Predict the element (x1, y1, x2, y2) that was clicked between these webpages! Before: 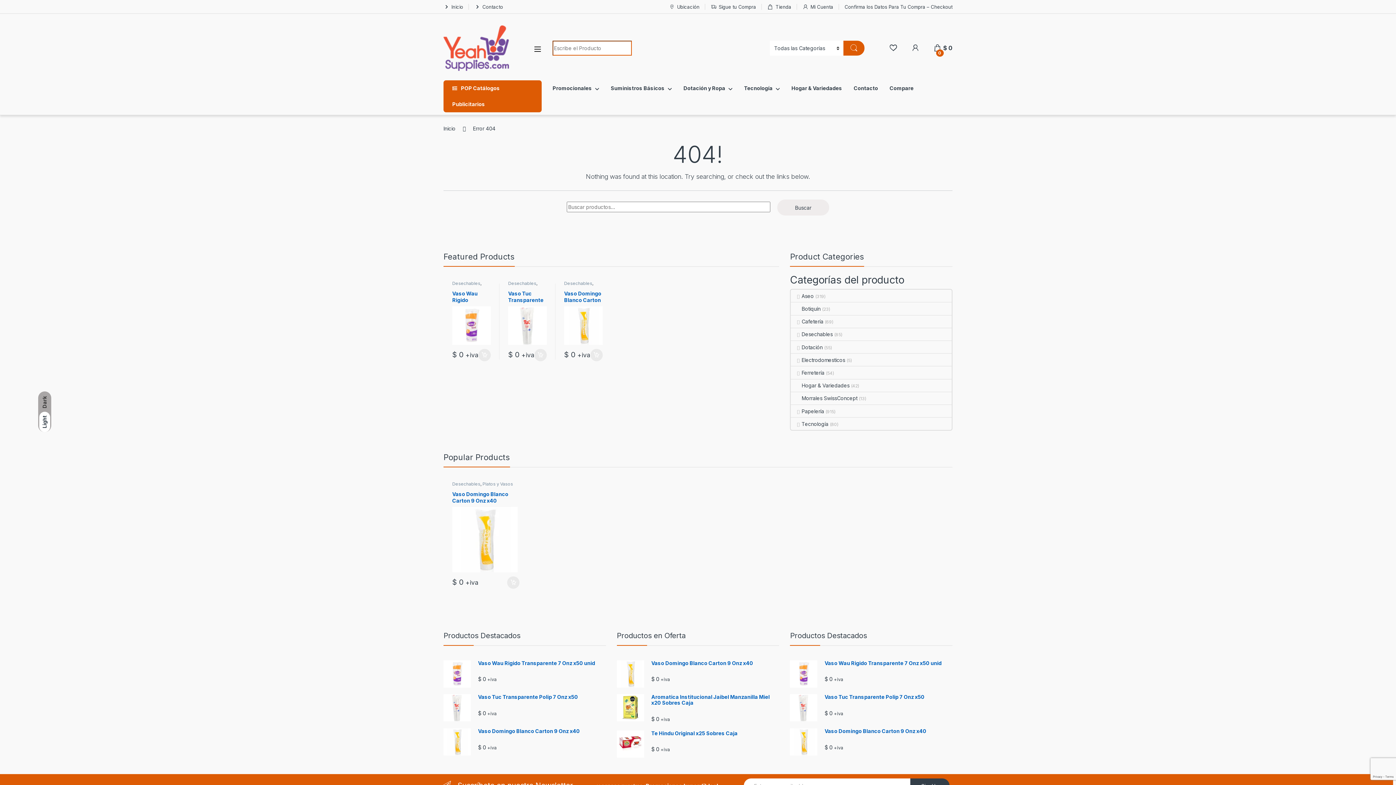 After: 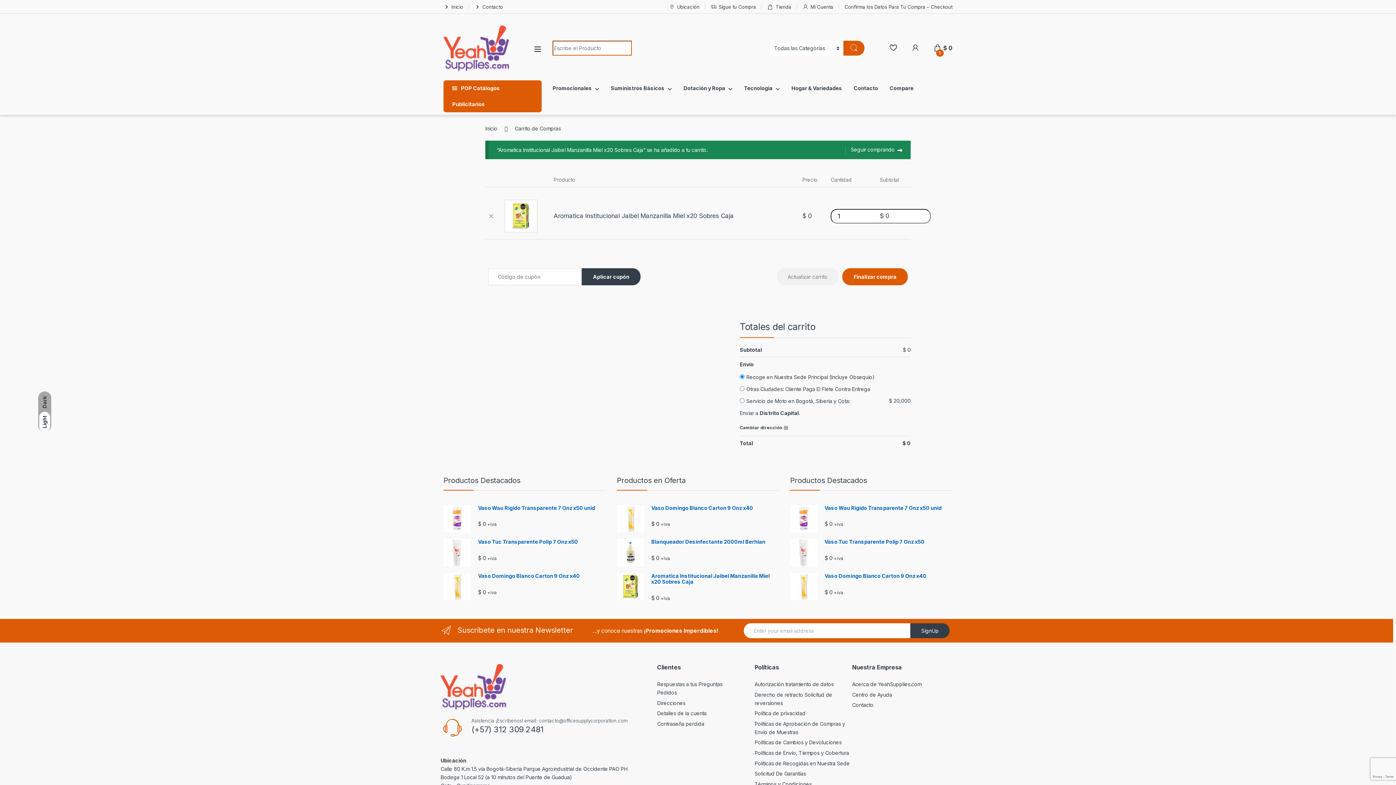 Action: bbox: (677, 576, 689, 588) label: Añadir al carrito: “Aromatica Institucional Jaibel Manzanilla Miel x20 Sobres Caja”